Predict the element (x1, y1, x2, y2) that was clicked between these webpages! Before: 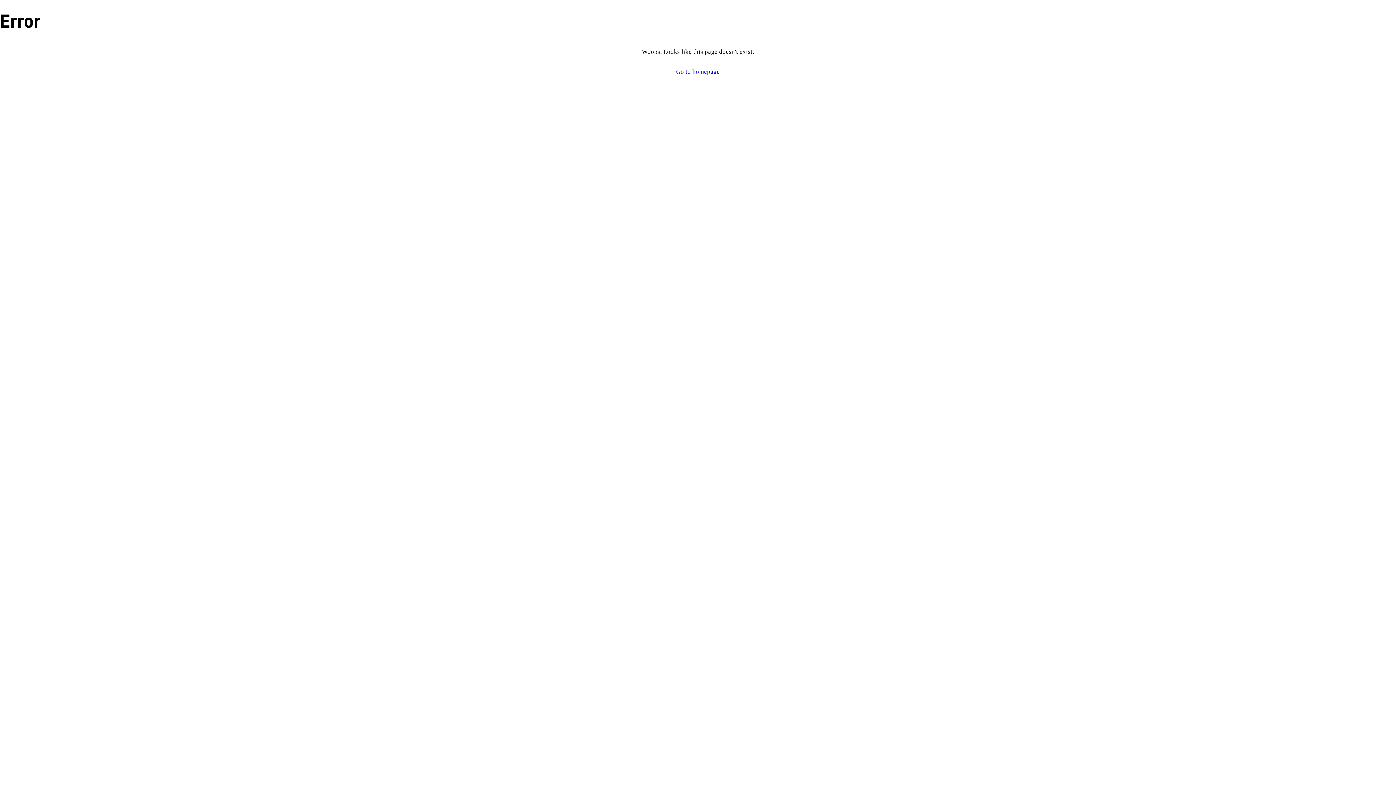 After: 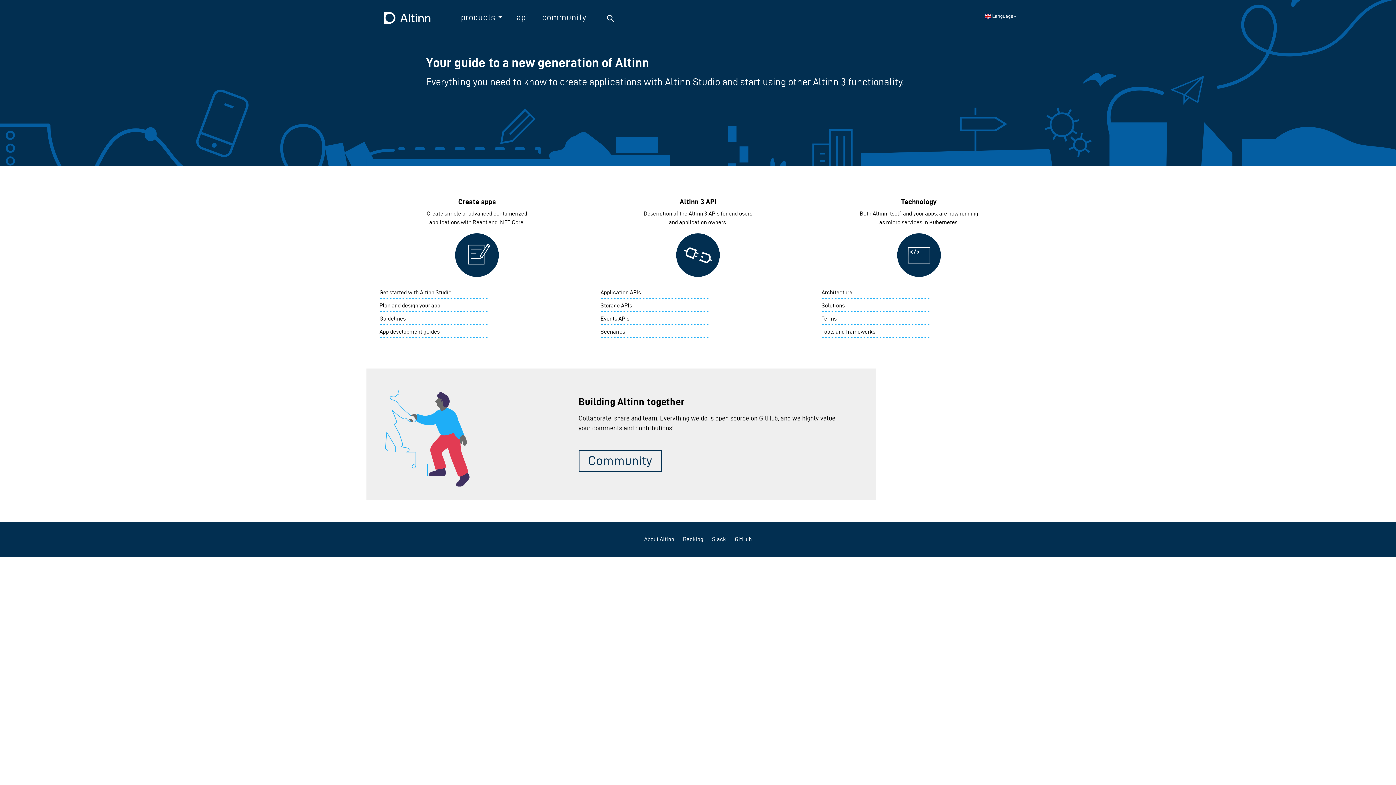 Action: bbox: (676, 68, 720, 75) label: Go to homepage